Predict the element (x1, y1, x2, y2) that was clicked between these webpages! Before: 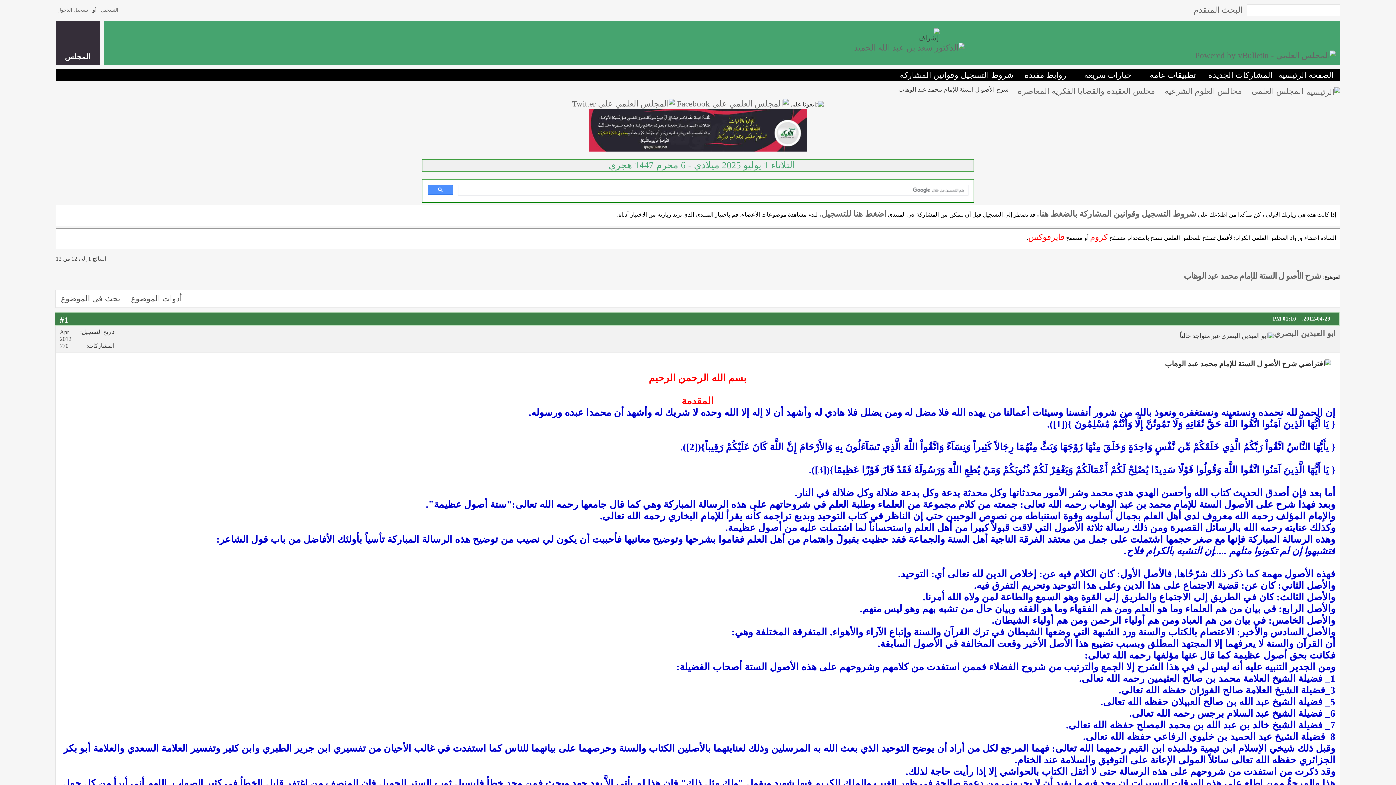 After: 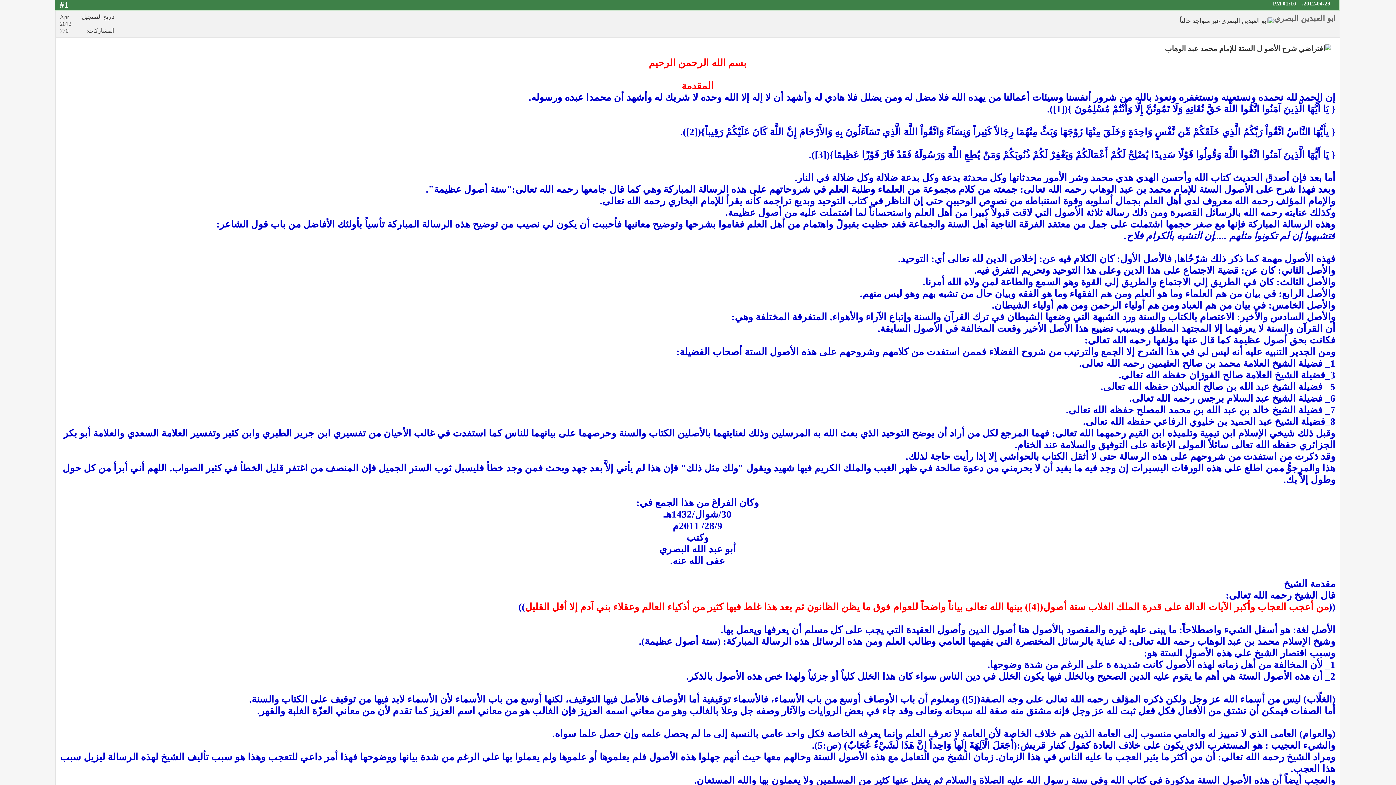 Action: bbox: (59, 315, 68, 324) label: #1